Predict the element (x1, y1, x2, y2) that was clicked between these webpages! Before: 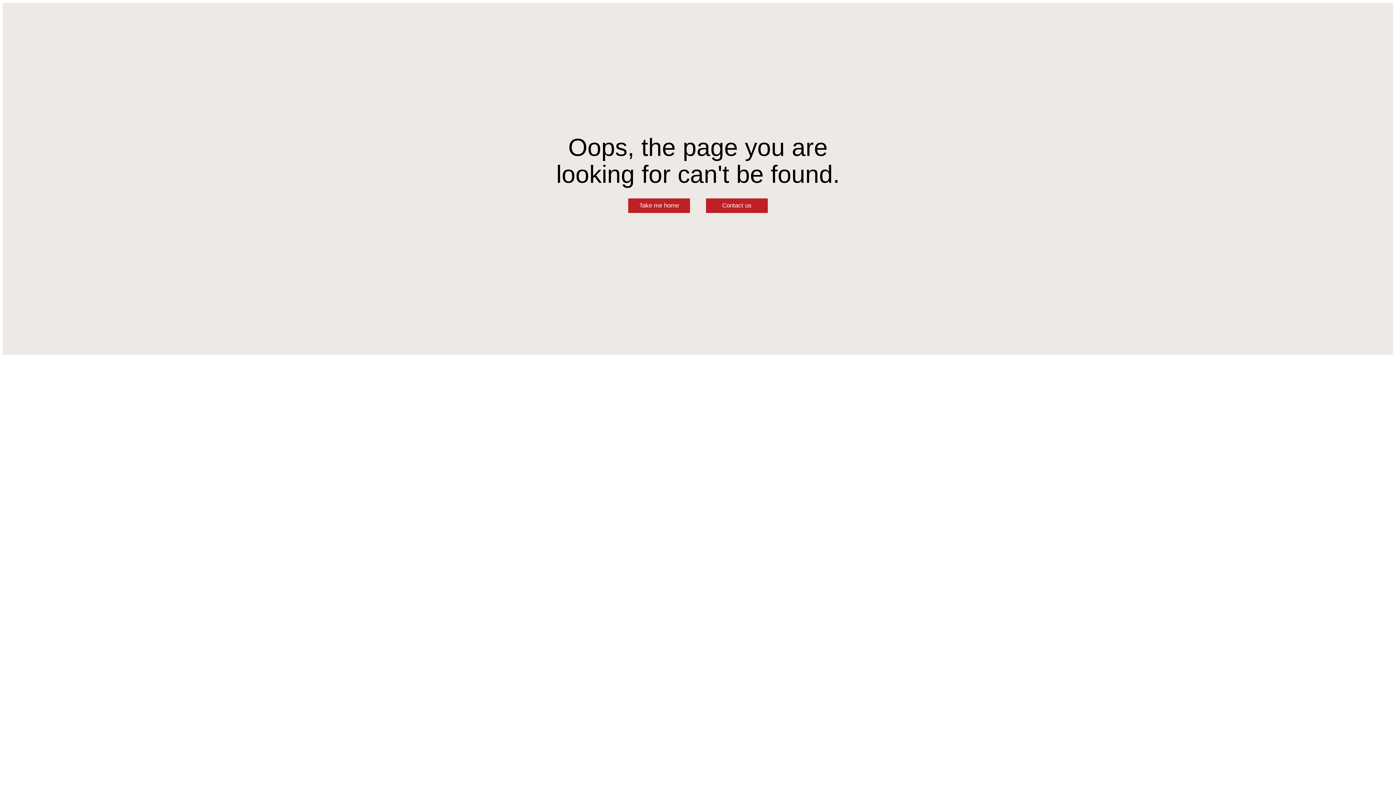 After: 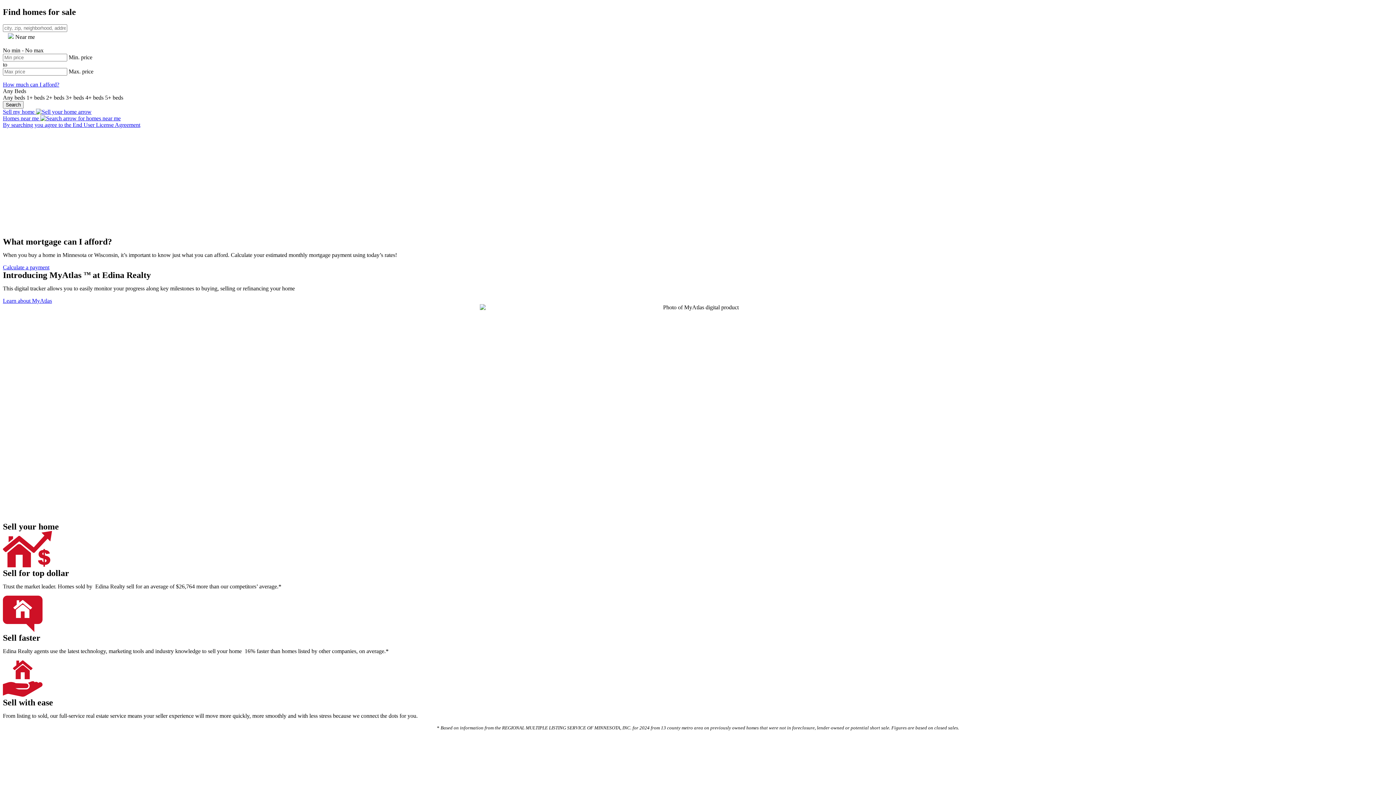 Action: bbox: (628, 198, 690, 213) label: Take me home